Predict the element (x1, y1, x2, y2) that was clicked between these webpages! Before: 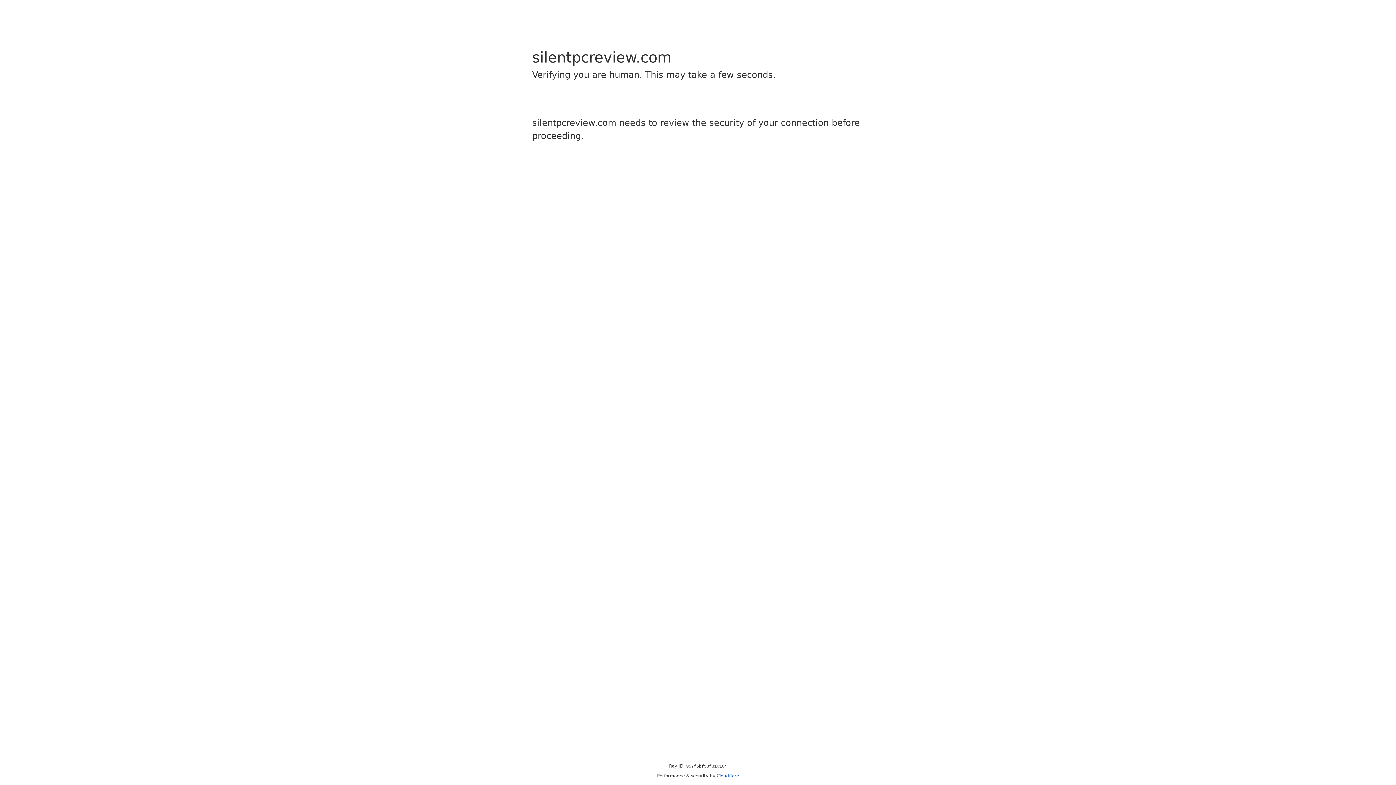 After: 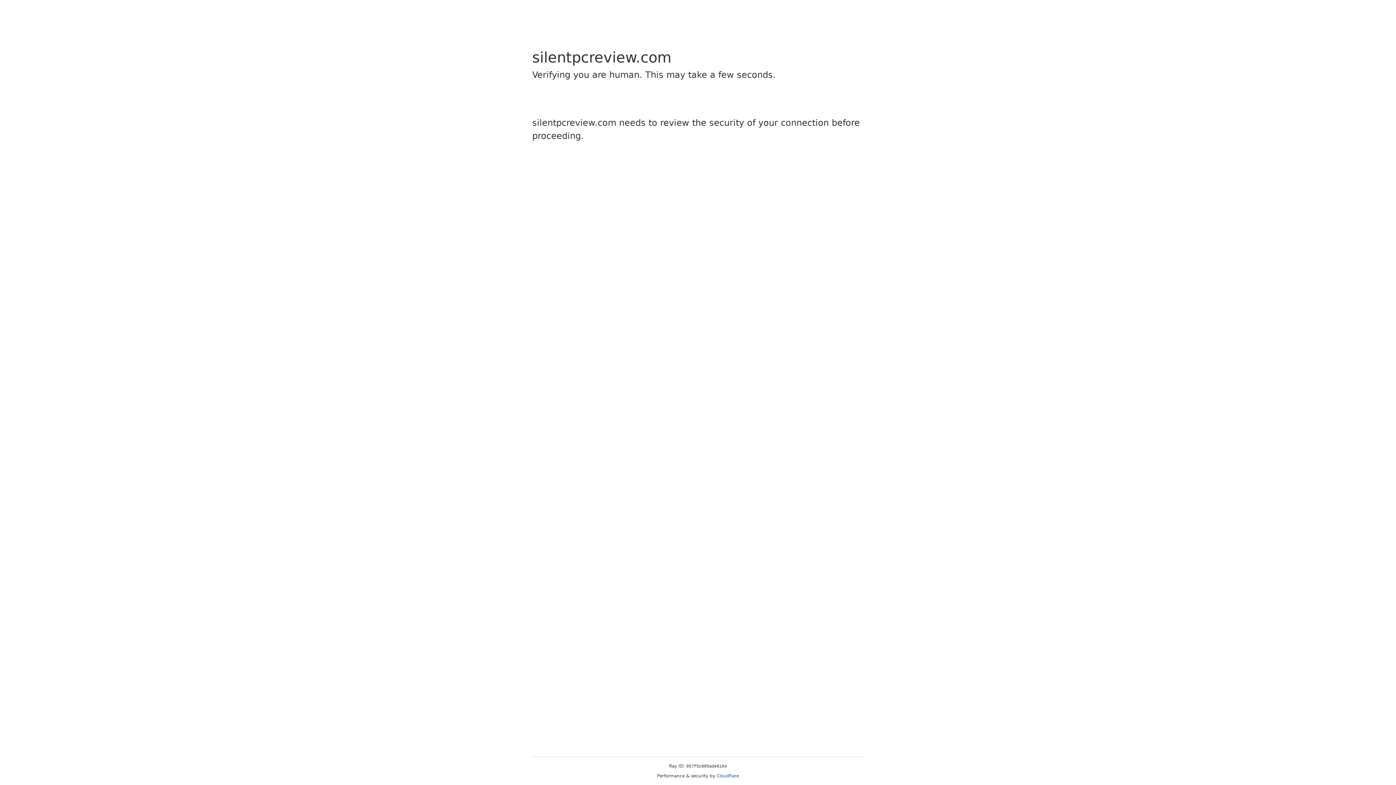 Action: label: Cloudflare bbox: (716, 773, 739, 778)